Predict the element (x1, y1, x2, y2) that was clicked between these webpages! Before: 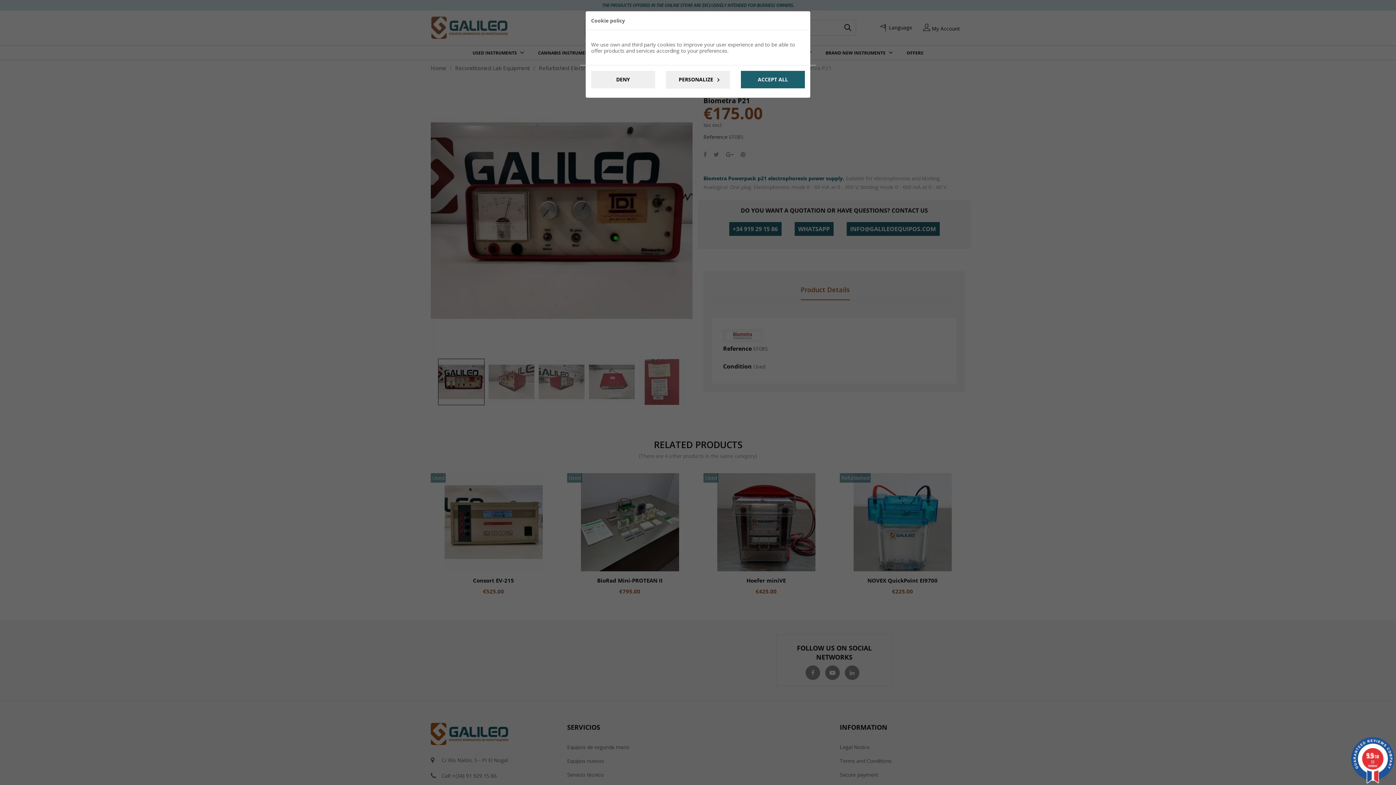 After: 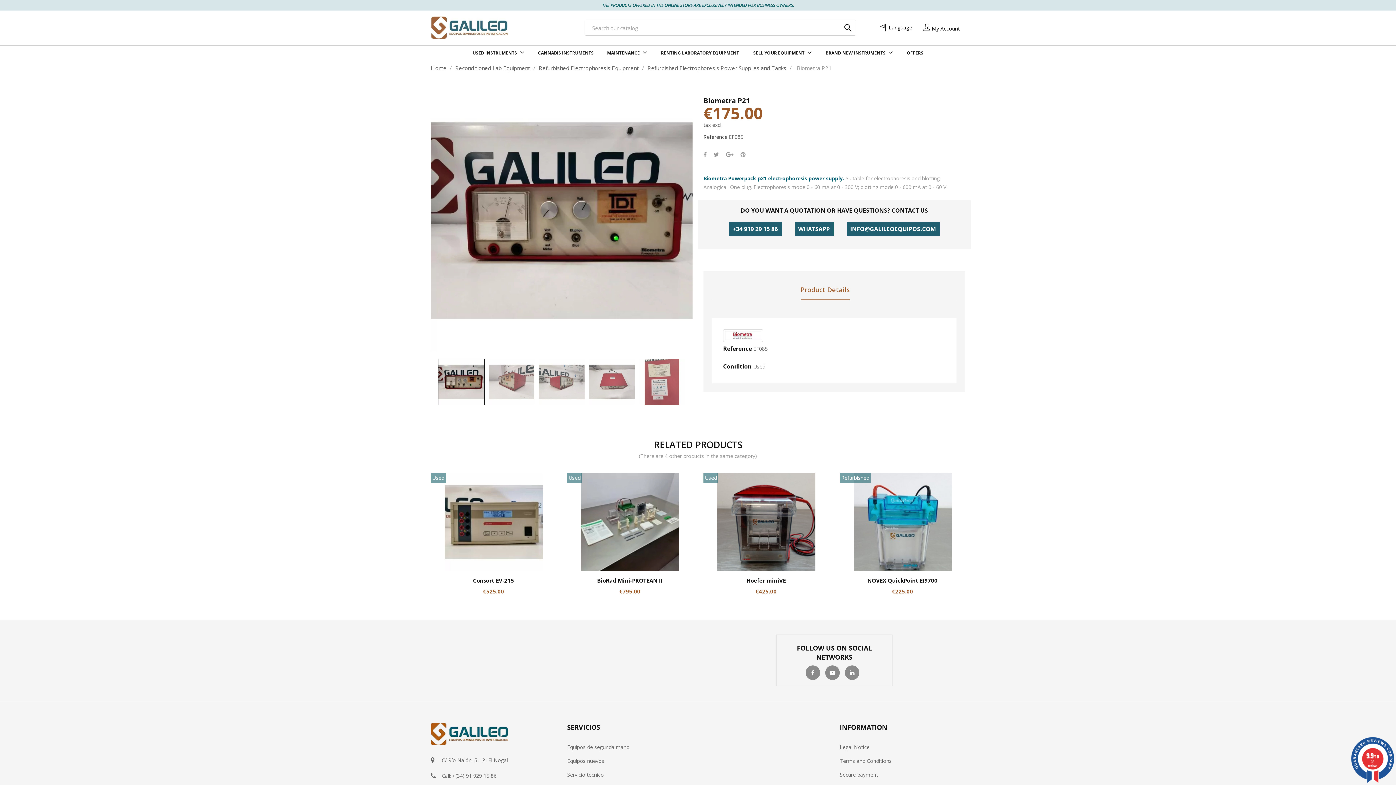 Action: bbox: (591, 70, 655, 88) label: DENY